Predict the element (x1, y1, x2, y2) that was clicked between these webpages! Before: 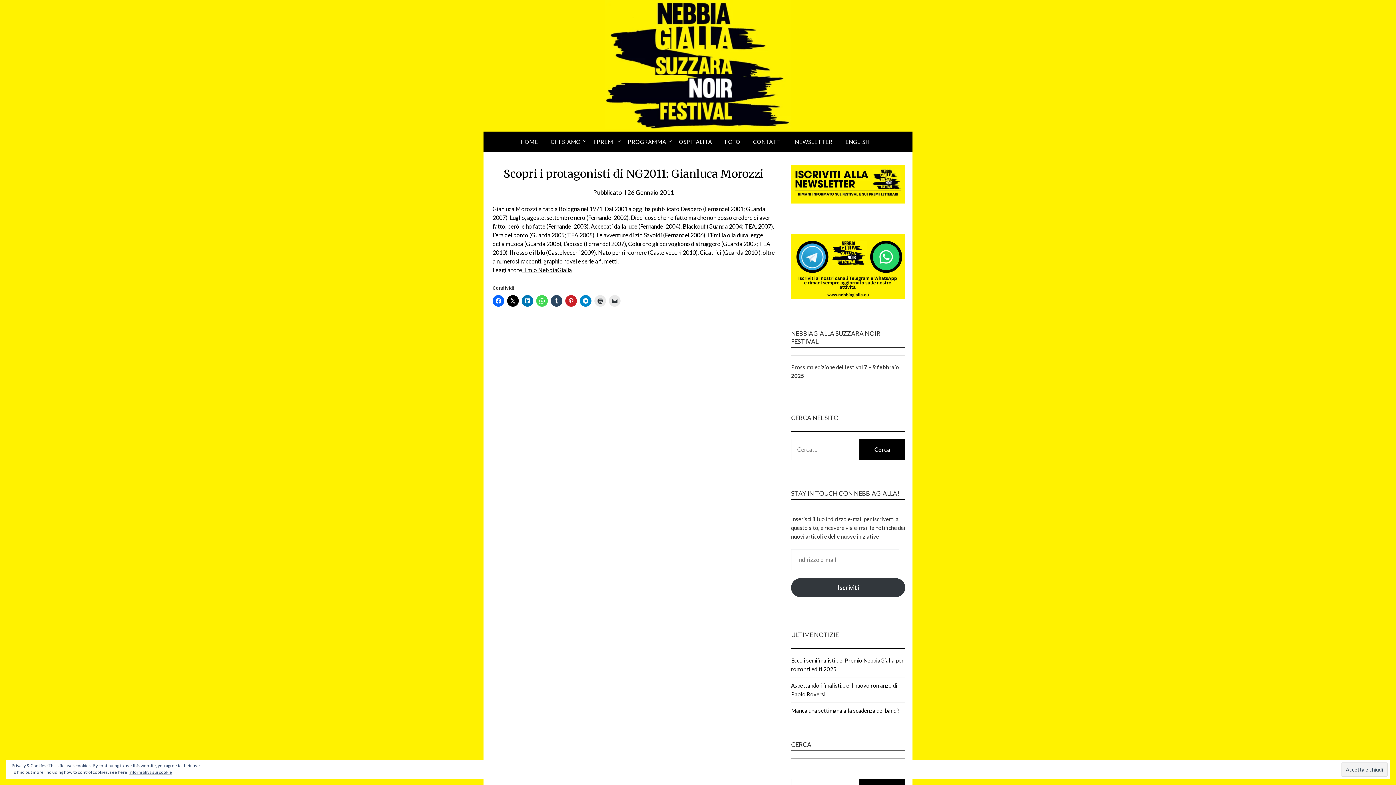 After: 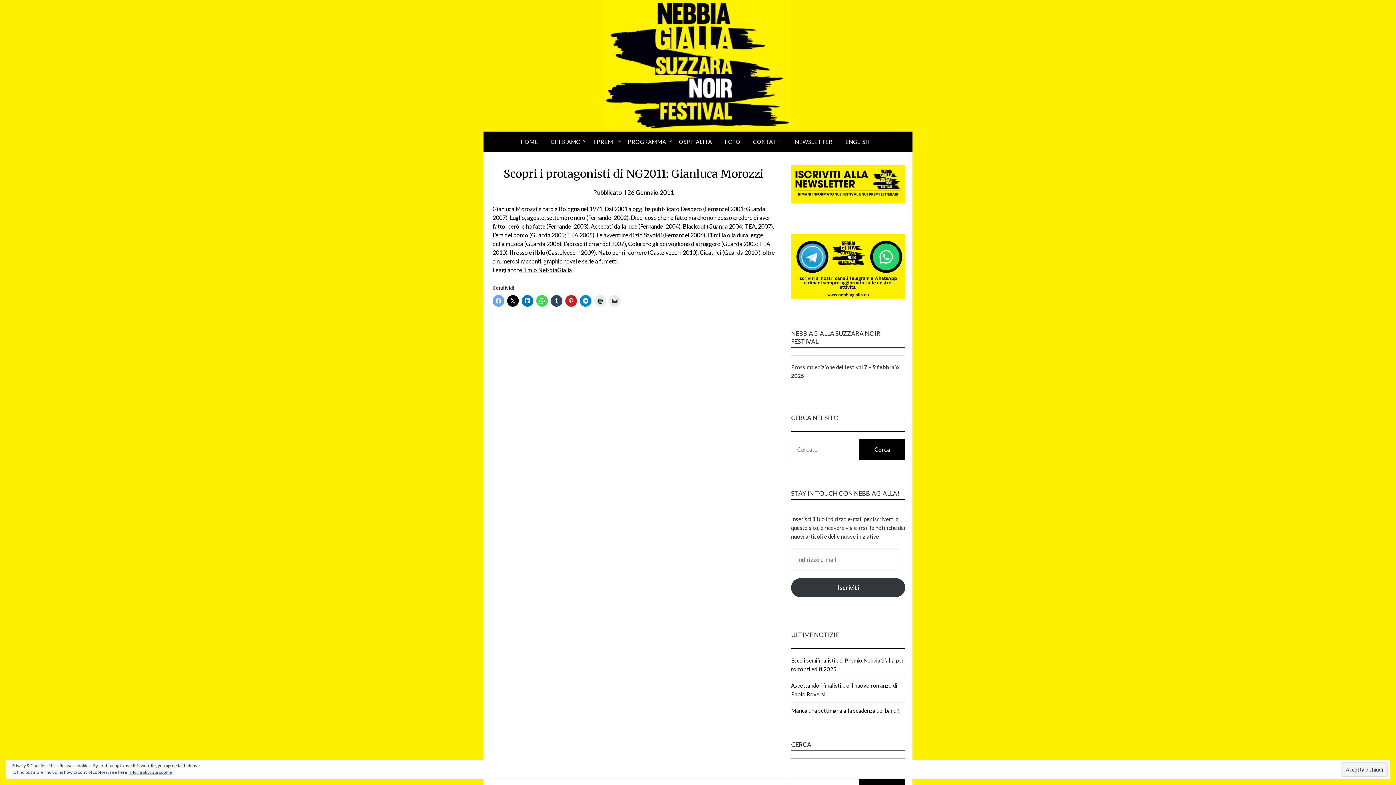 Action: bbox: (492, 295, 504, 306)